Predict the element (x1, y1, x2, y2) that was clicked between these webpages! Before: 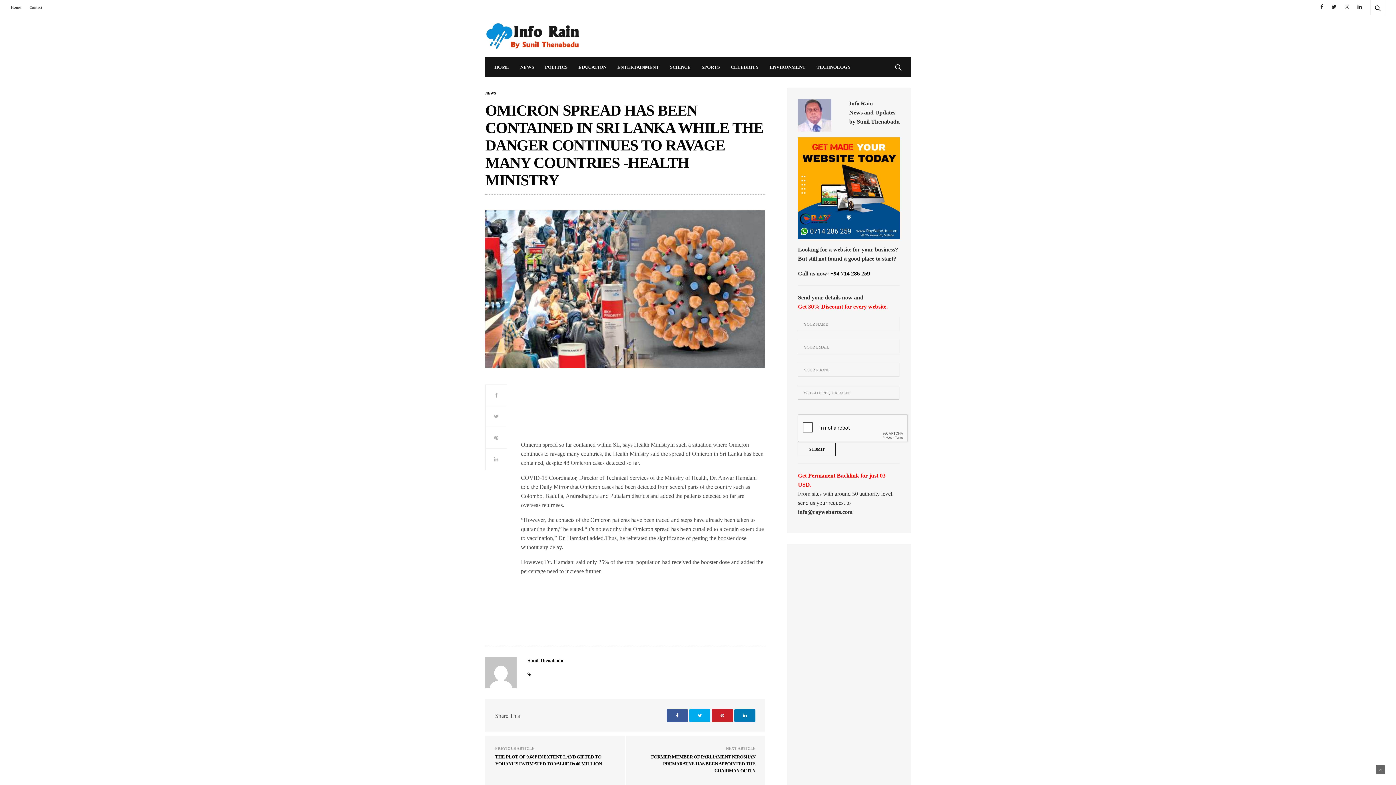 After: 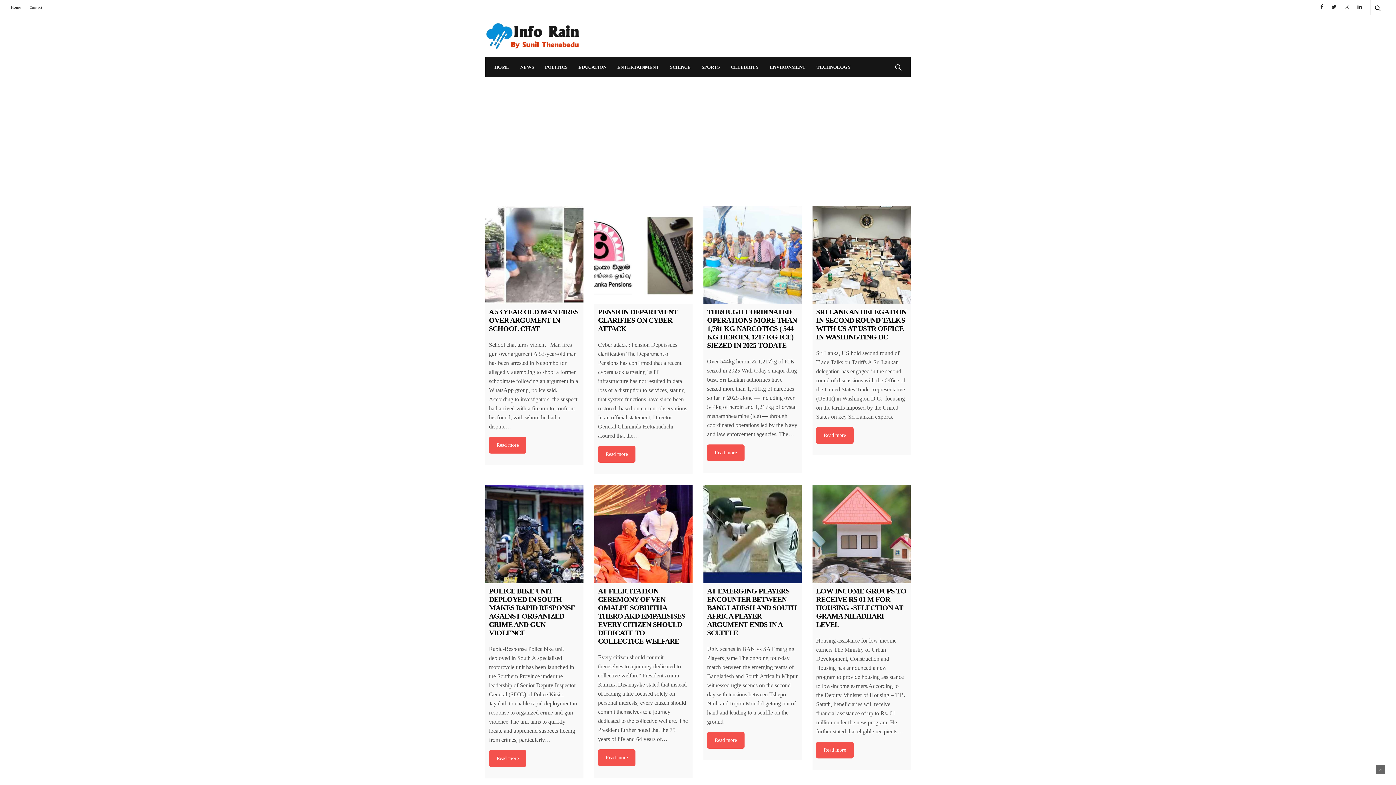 Action: label: Home bbox: (10, 0, 24, 14)